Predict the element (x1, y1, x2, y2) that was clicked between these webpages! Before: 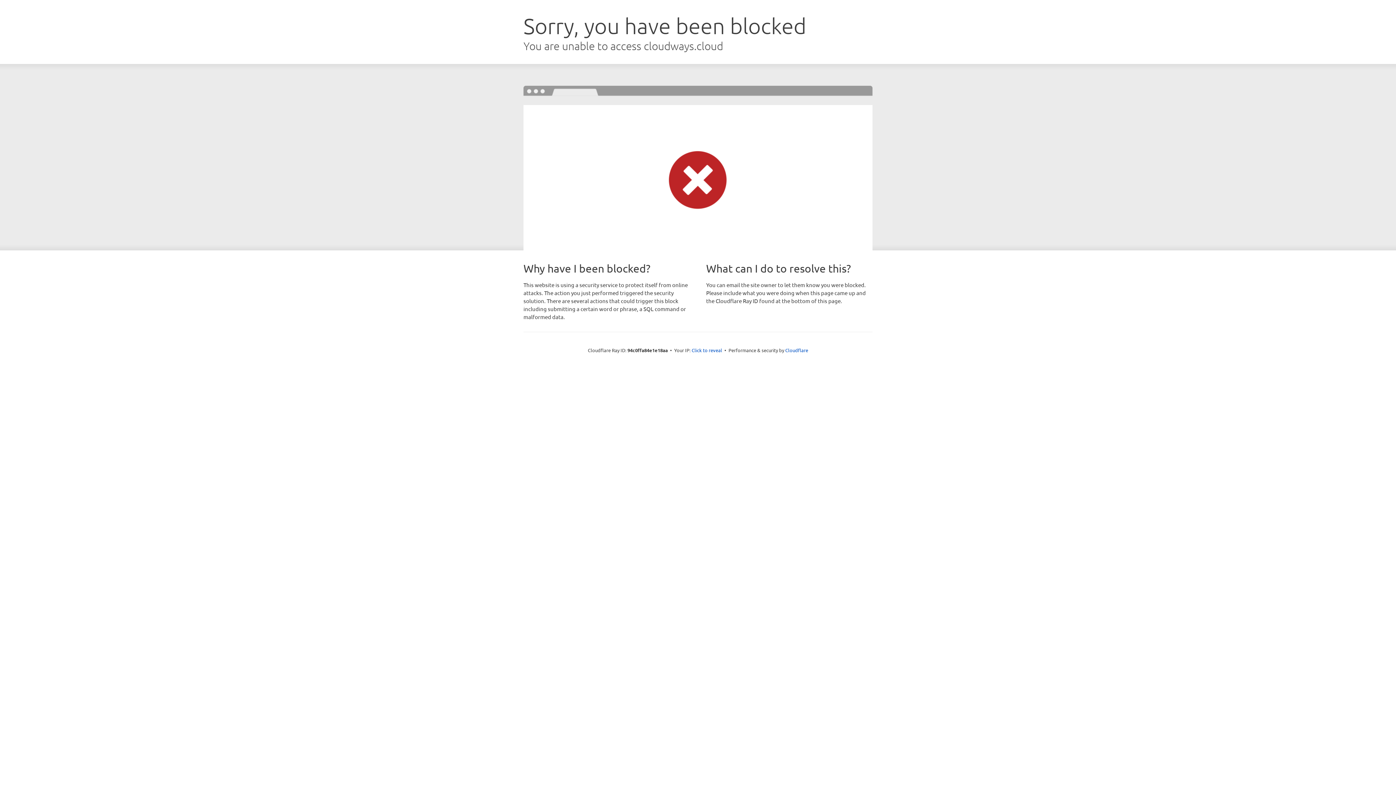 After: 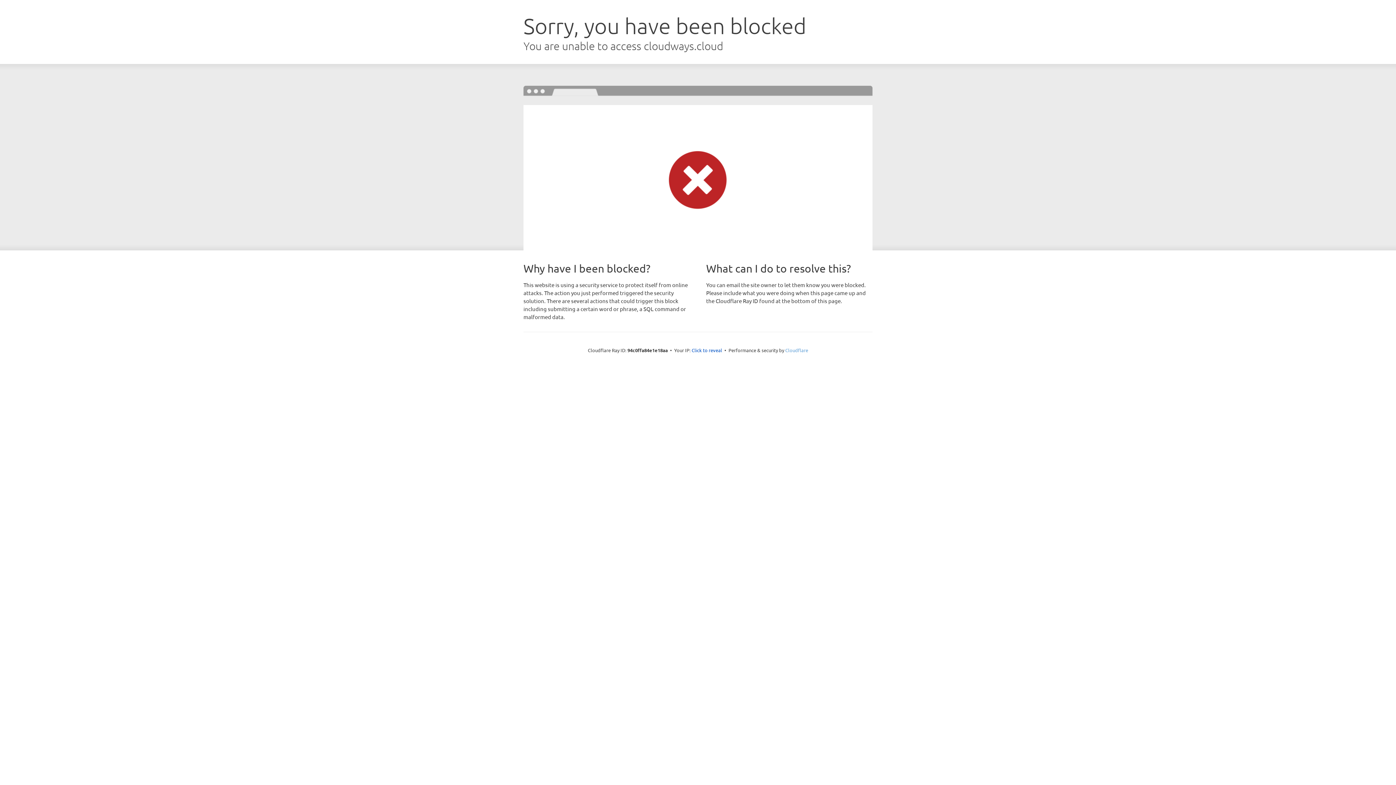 Action: bbox: (785, 347, 808, 353) label: Cloudflare